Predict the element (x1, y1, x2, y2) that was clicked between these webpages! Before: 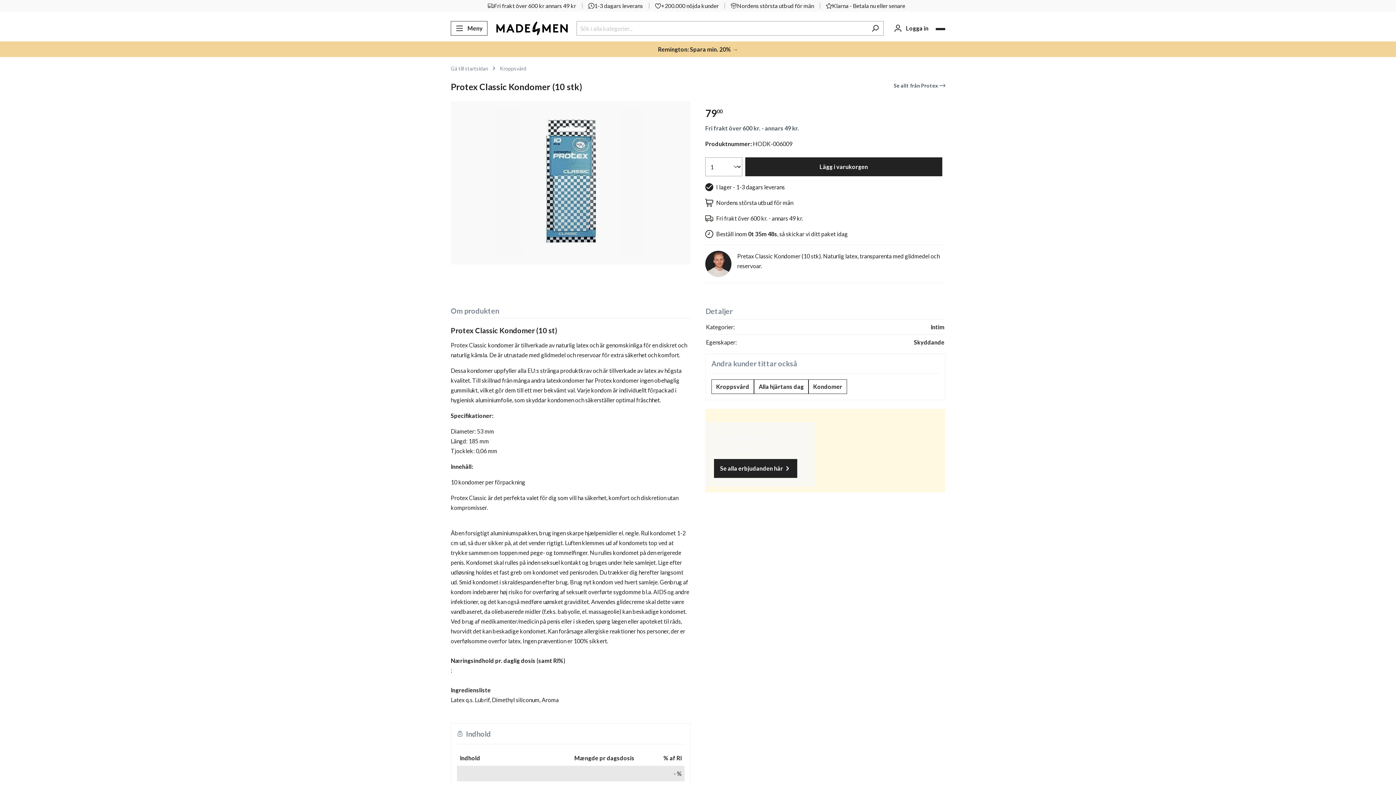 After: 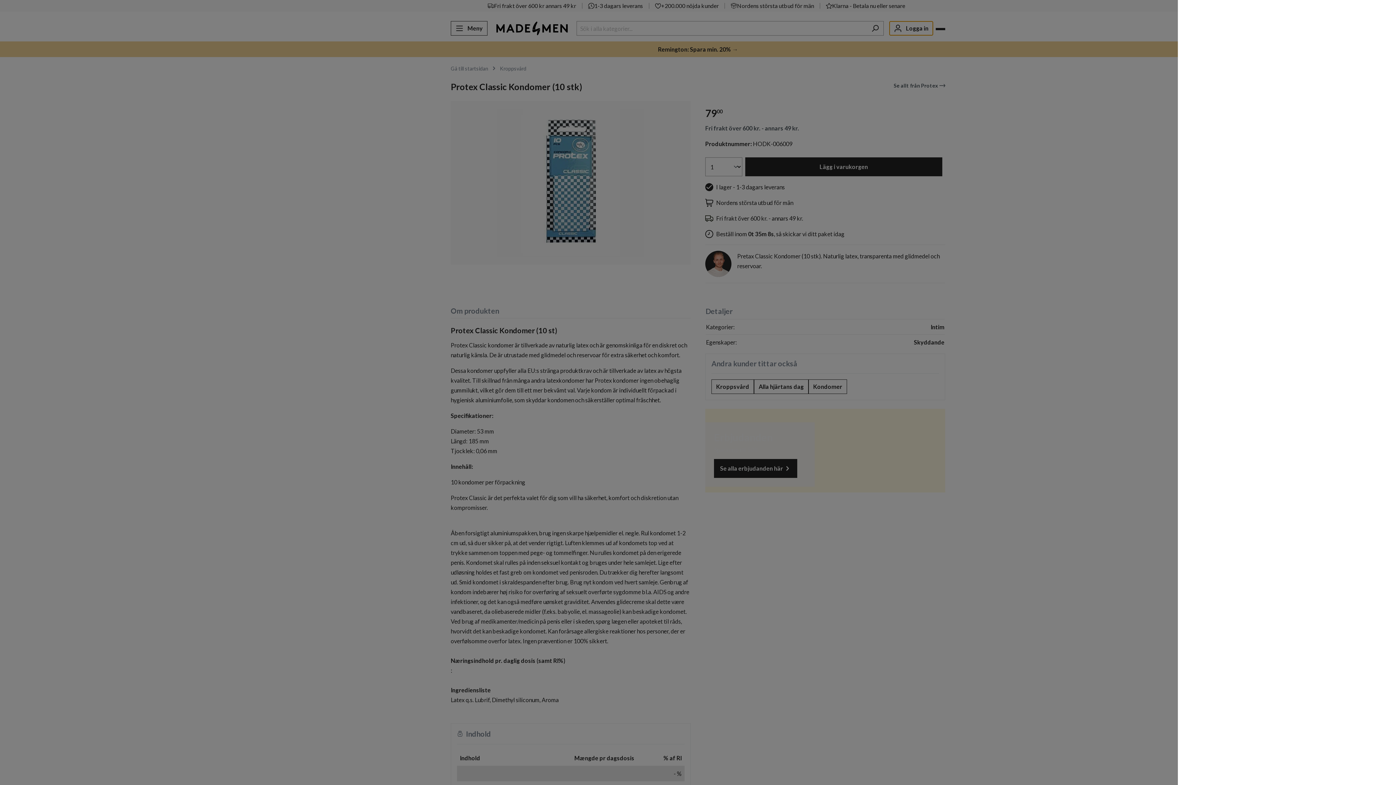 Action: bbox: (889, 21, 933, 35) label: Ditt konto